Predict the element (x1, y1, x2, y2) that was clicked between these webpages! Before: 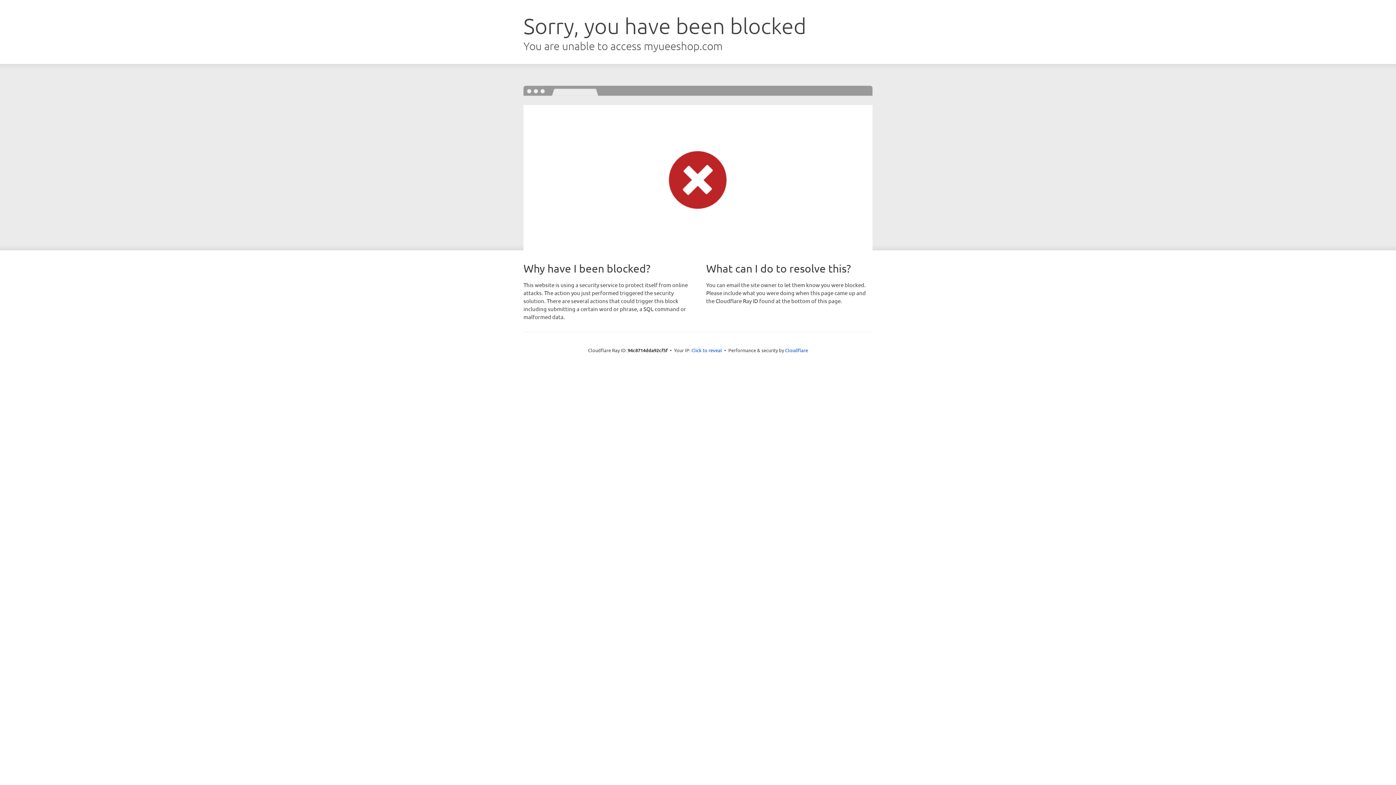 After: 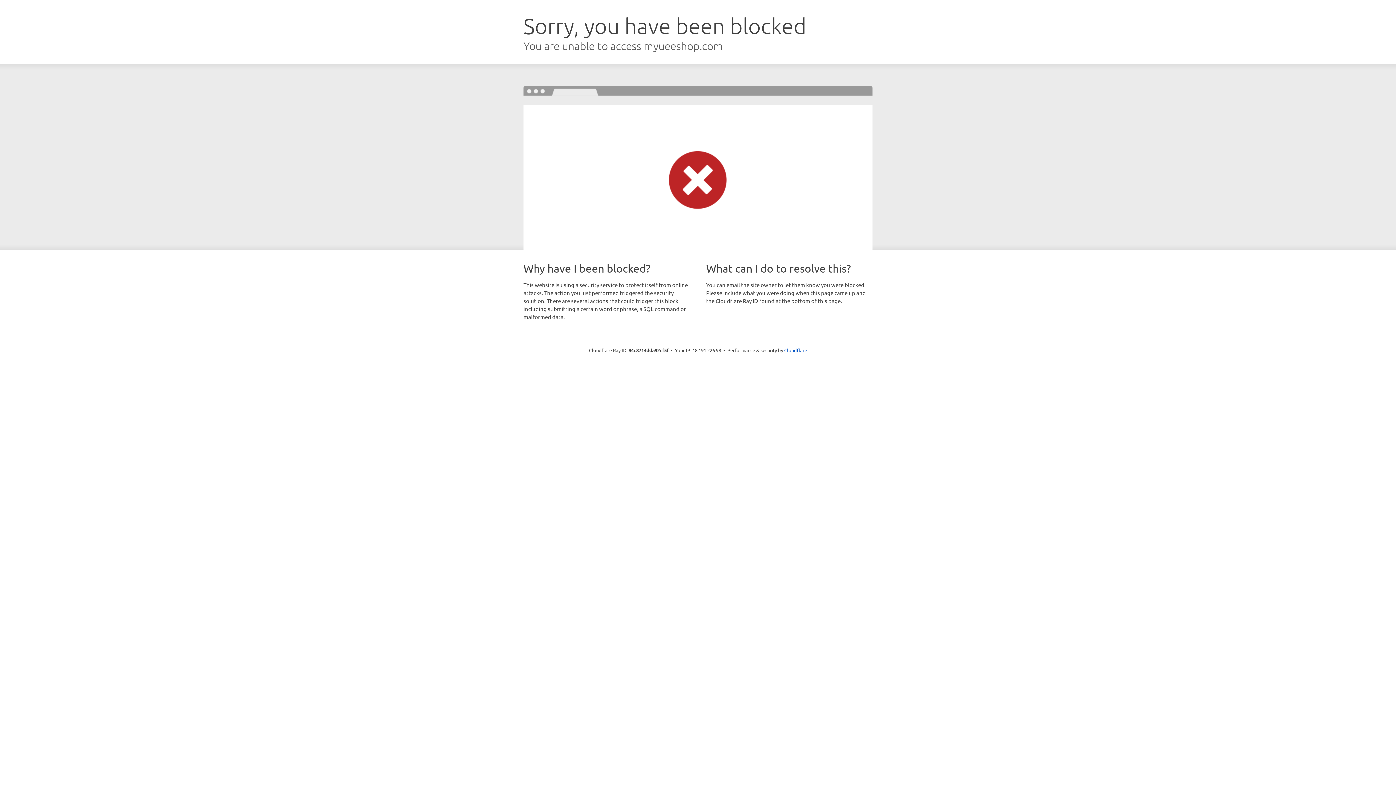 Action: label: Click to reveal bbox: (691, 346, 722, 353)